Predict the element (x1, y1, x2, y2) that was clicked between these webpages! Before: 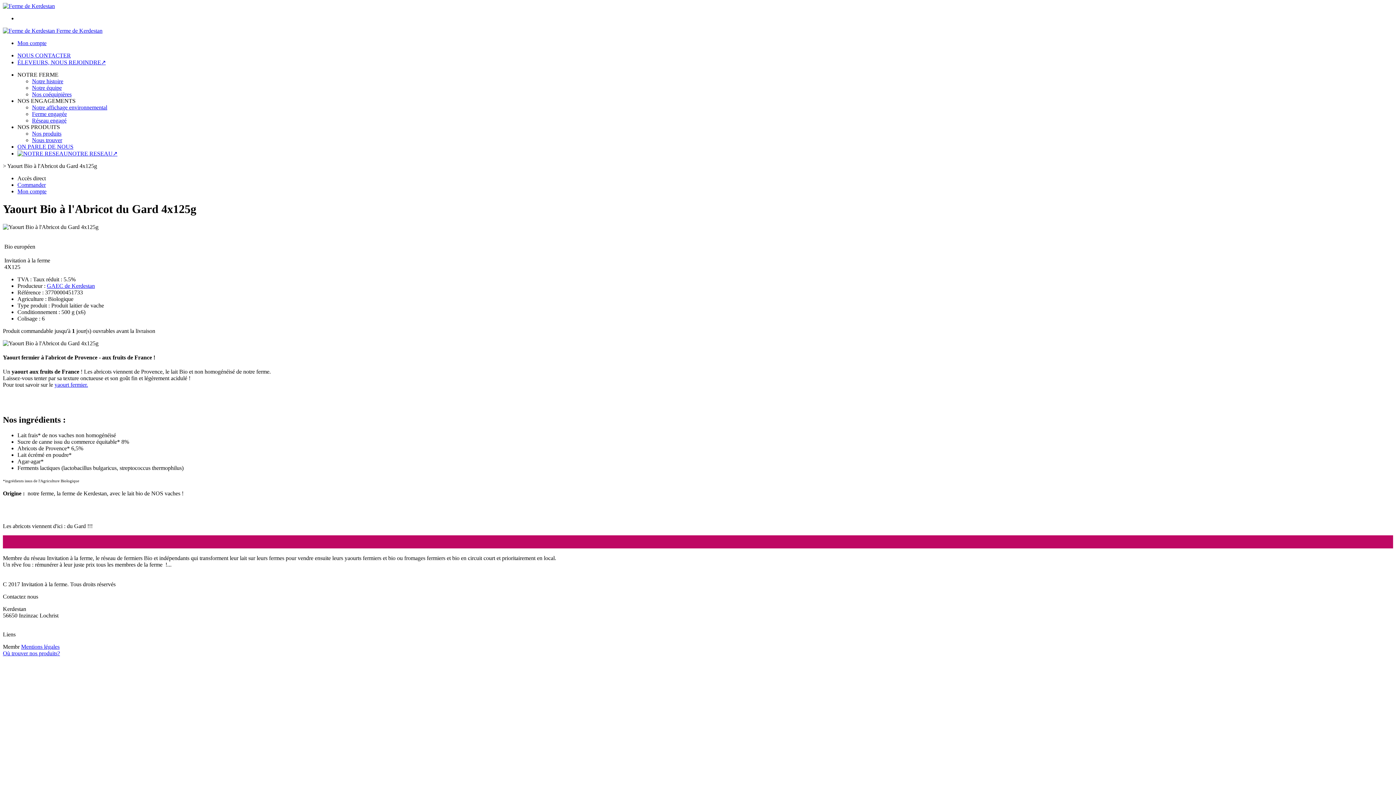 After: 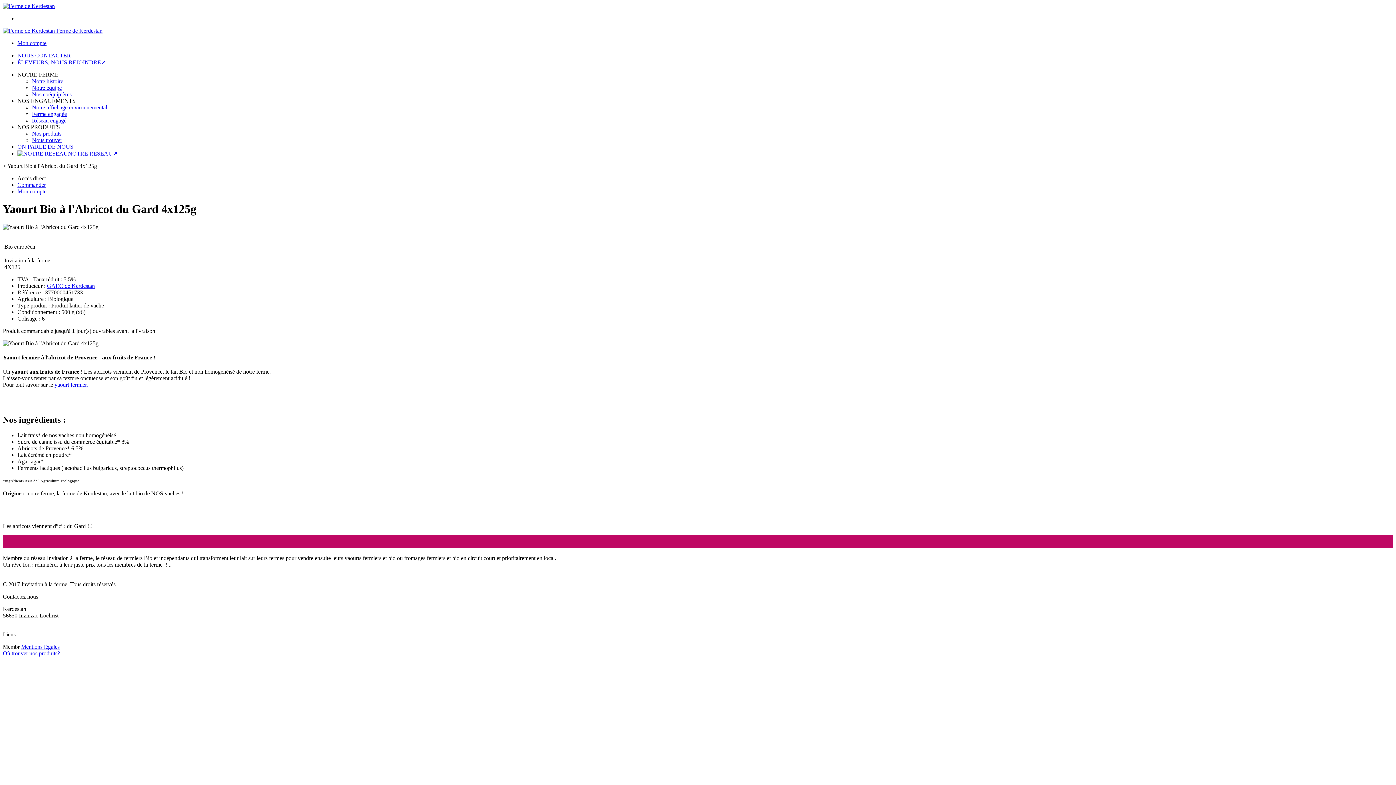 Action: bbox: (17, 59, 105, 65) label: ÉLEVEURS, NOUS REJOINDRE↗